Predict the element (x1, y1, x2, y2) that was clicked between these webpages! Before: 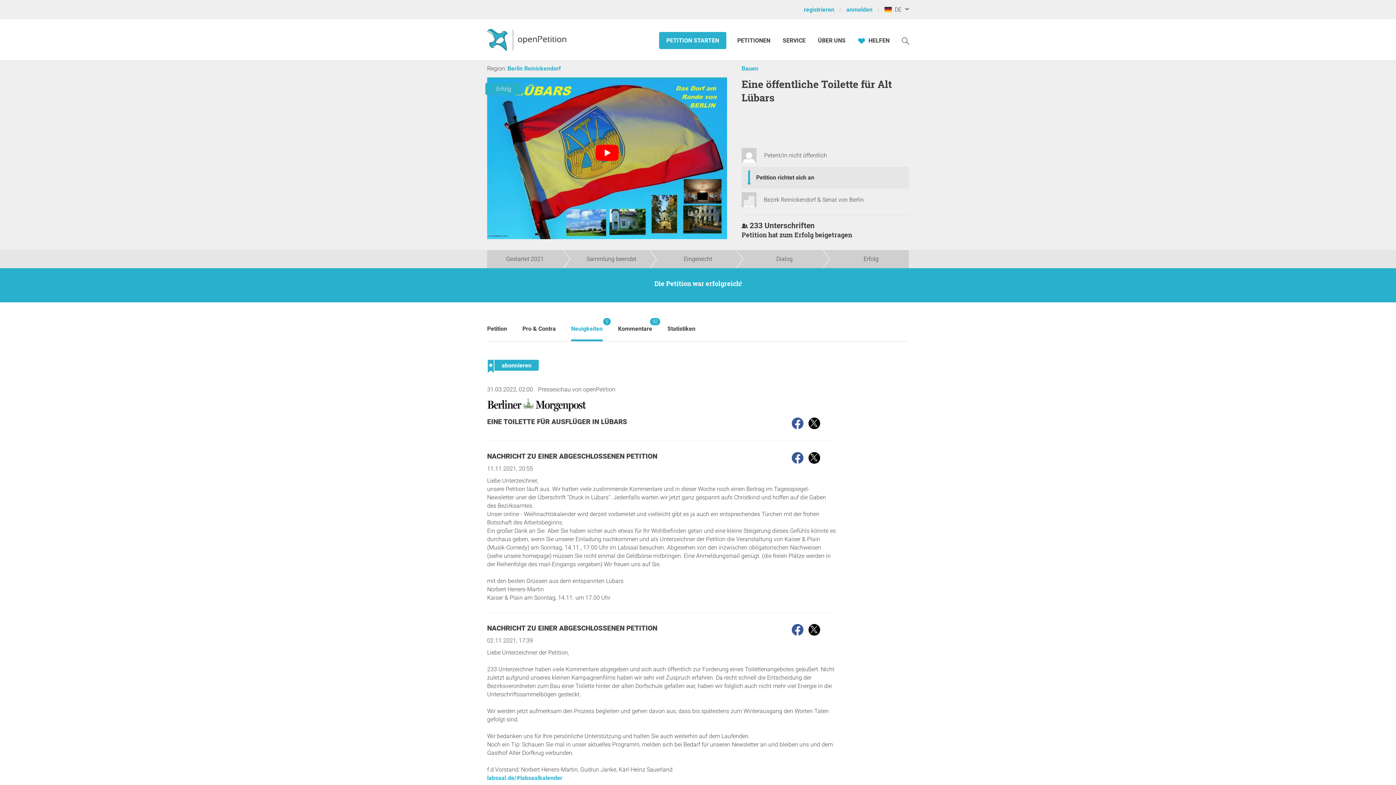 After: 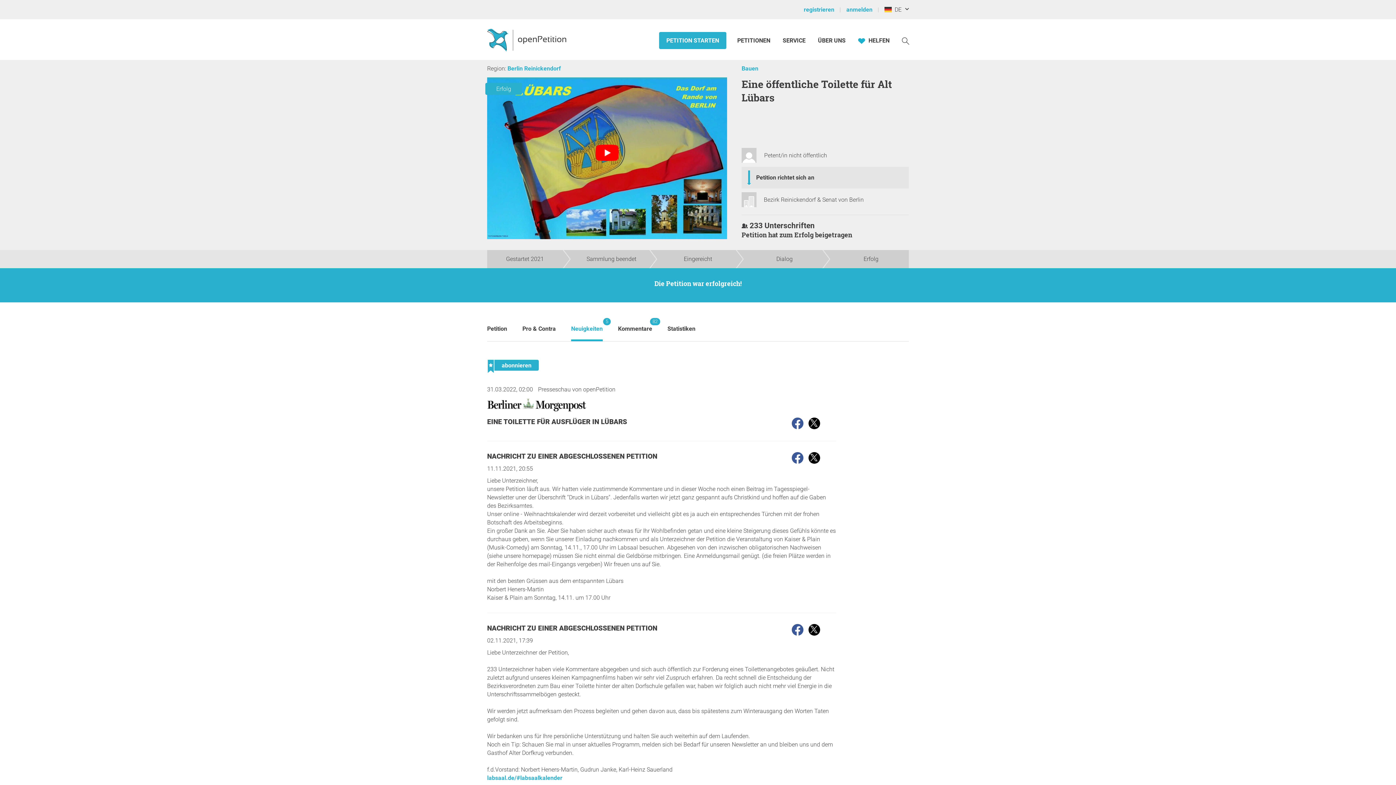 Action: bbox: (808, 624, 820, 635)